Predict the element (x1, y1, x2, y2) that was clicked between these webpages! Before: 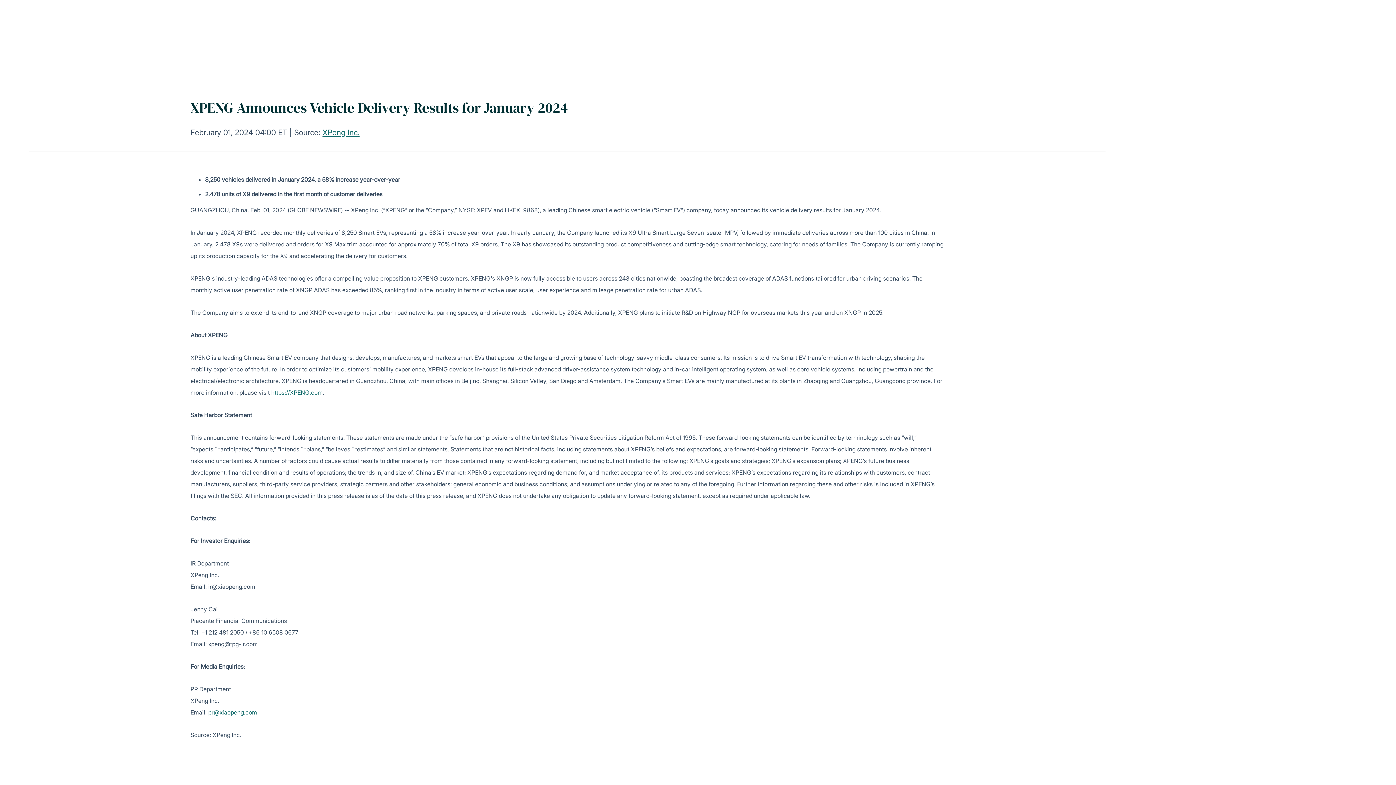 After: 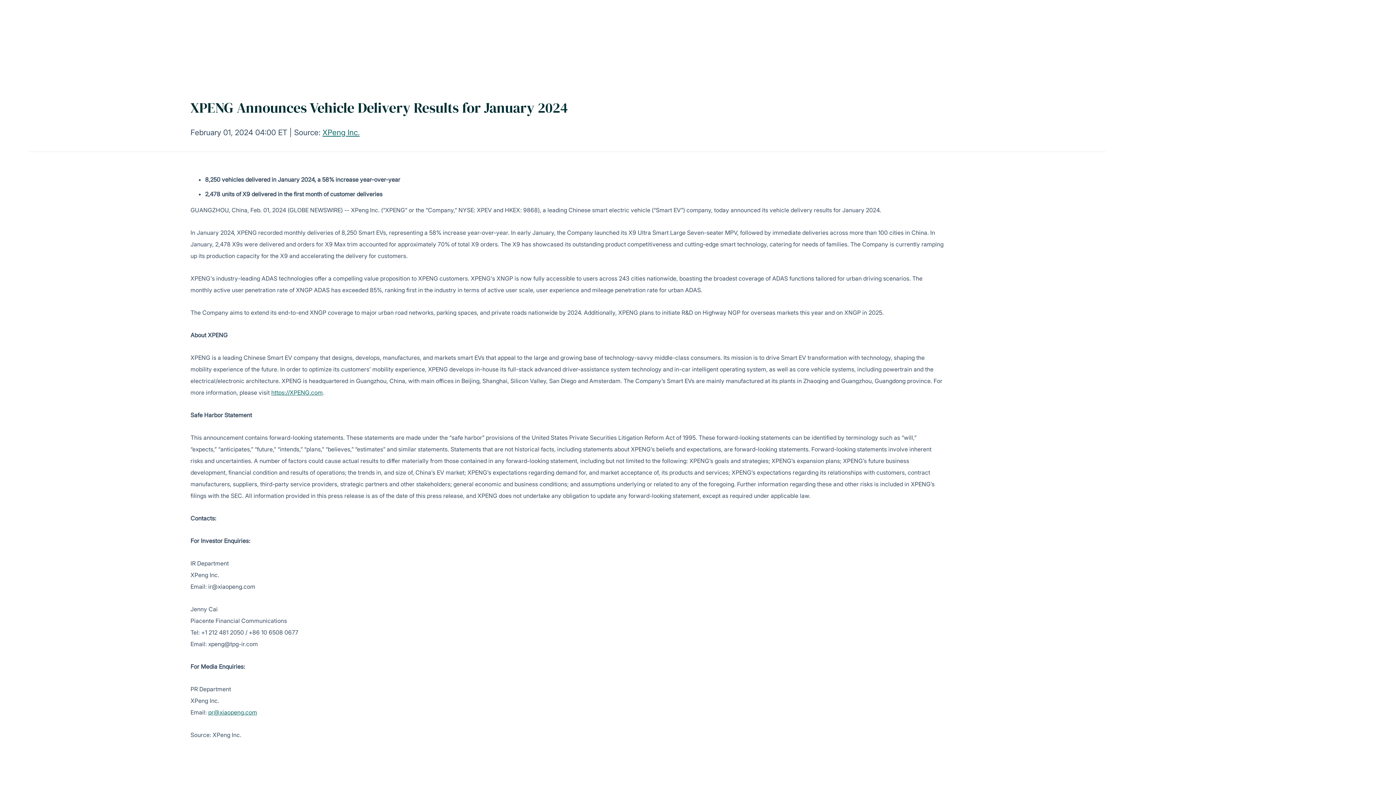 Action: bbox: (208, 709, 257, 716) label: pr@xiaopeng.com